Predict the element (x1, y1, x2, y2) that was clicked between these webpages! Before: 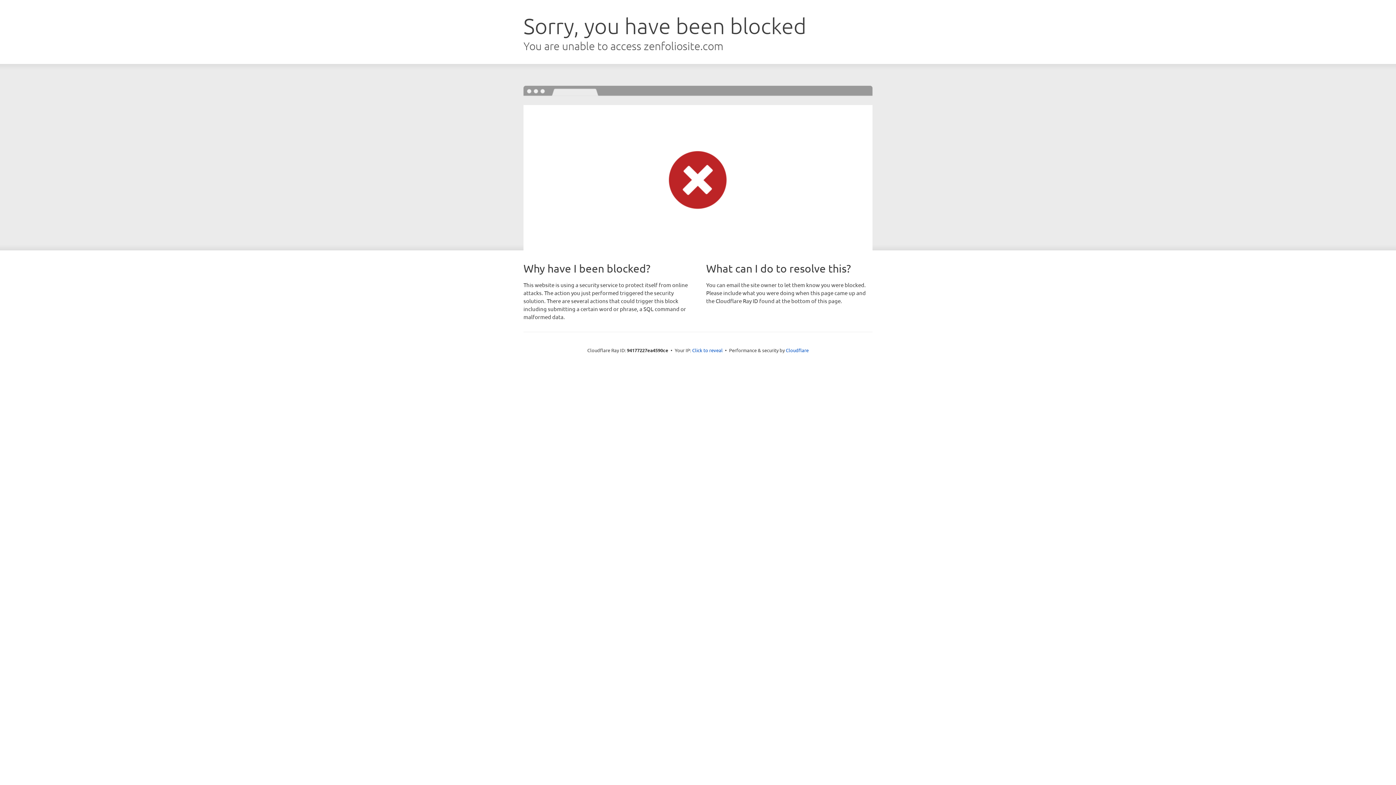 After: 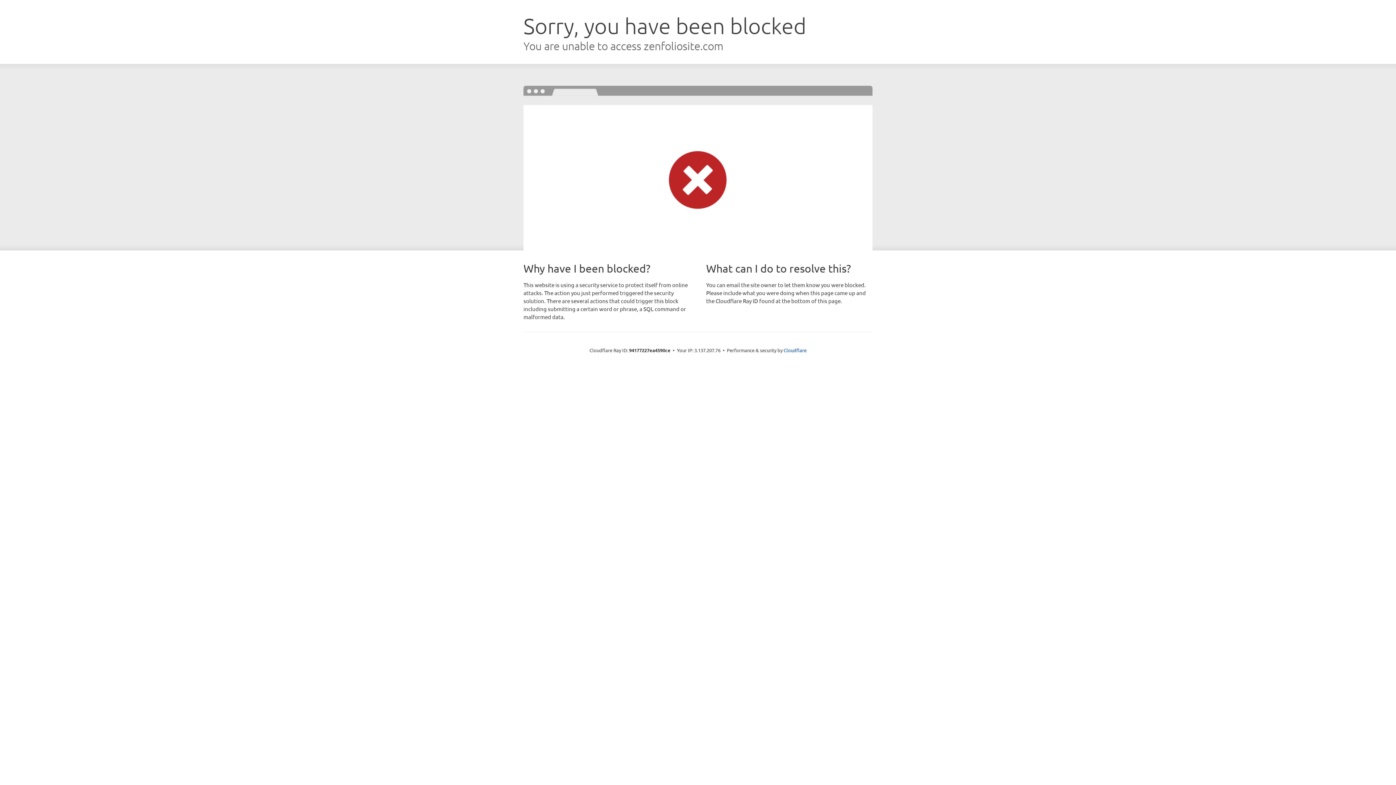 Action: label: Click to reveal bbox: (692, 346, 722, 353)